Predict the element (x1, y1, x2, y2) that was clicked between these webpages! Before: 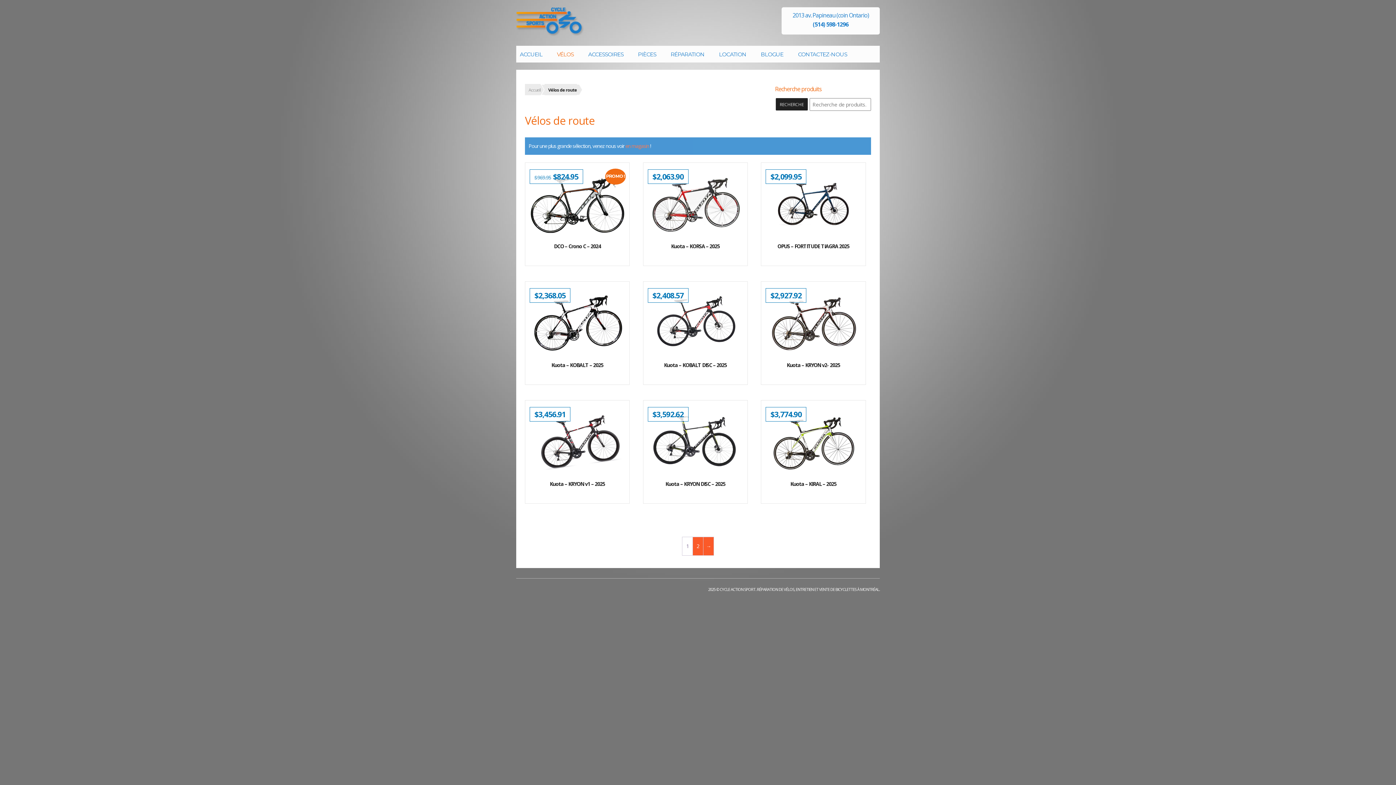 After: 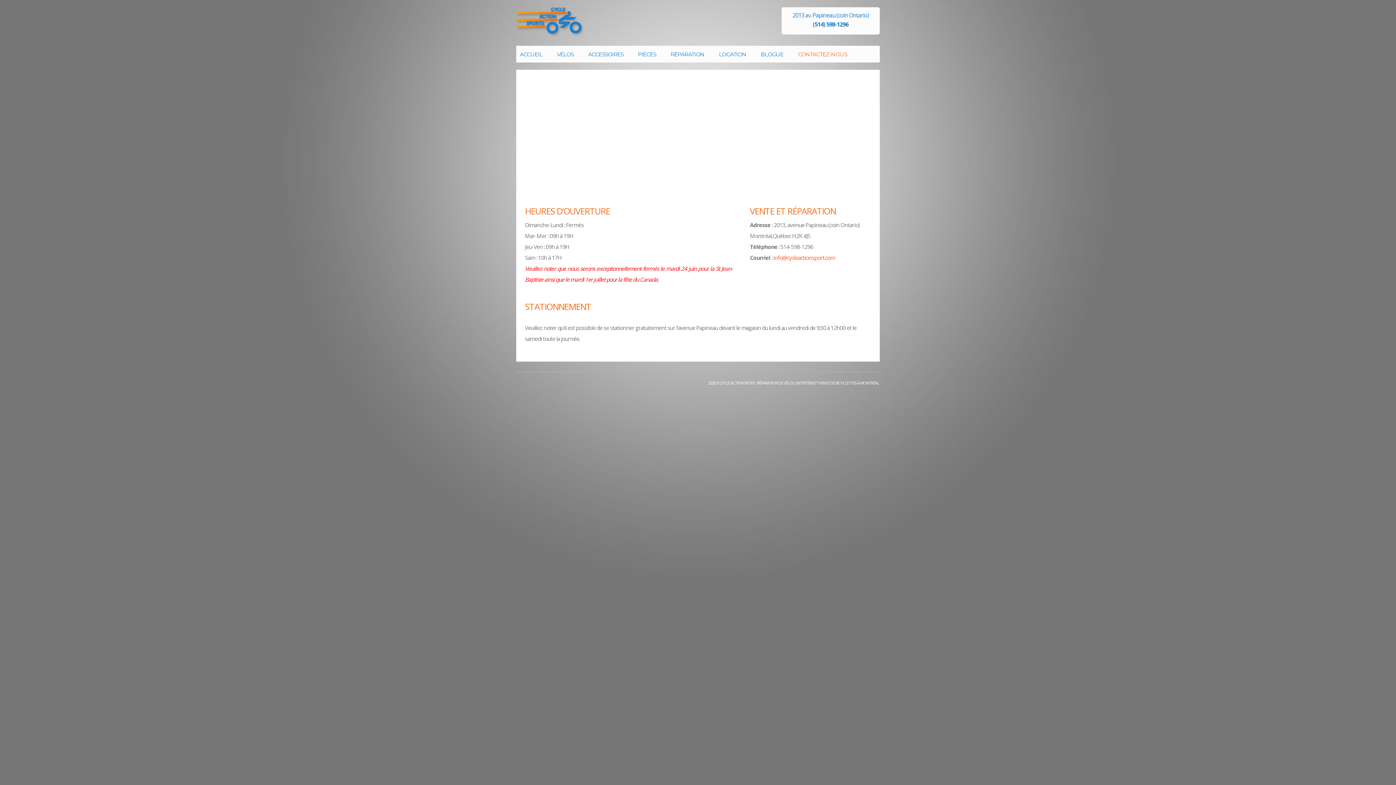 Action: label: en magasin bbox: (625, 142, 649, 149)